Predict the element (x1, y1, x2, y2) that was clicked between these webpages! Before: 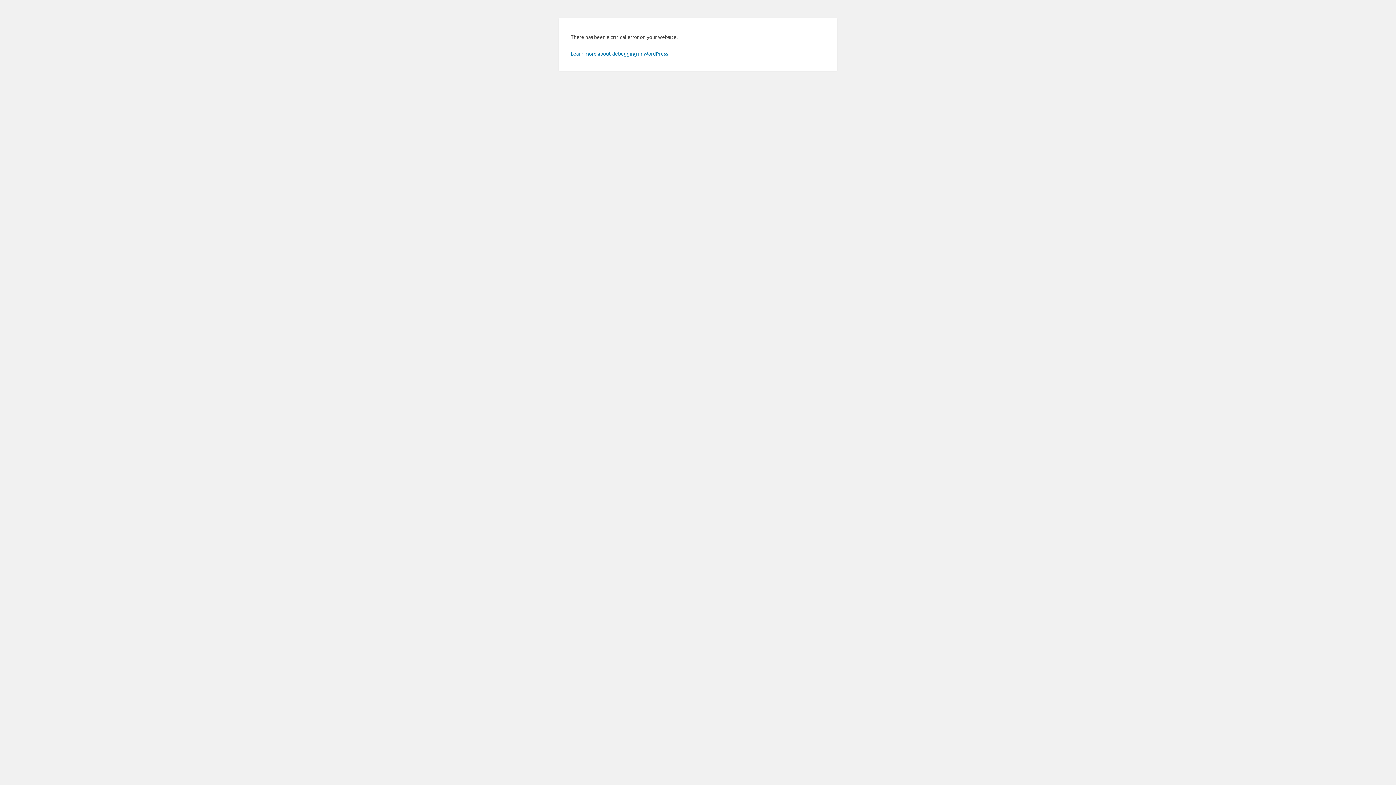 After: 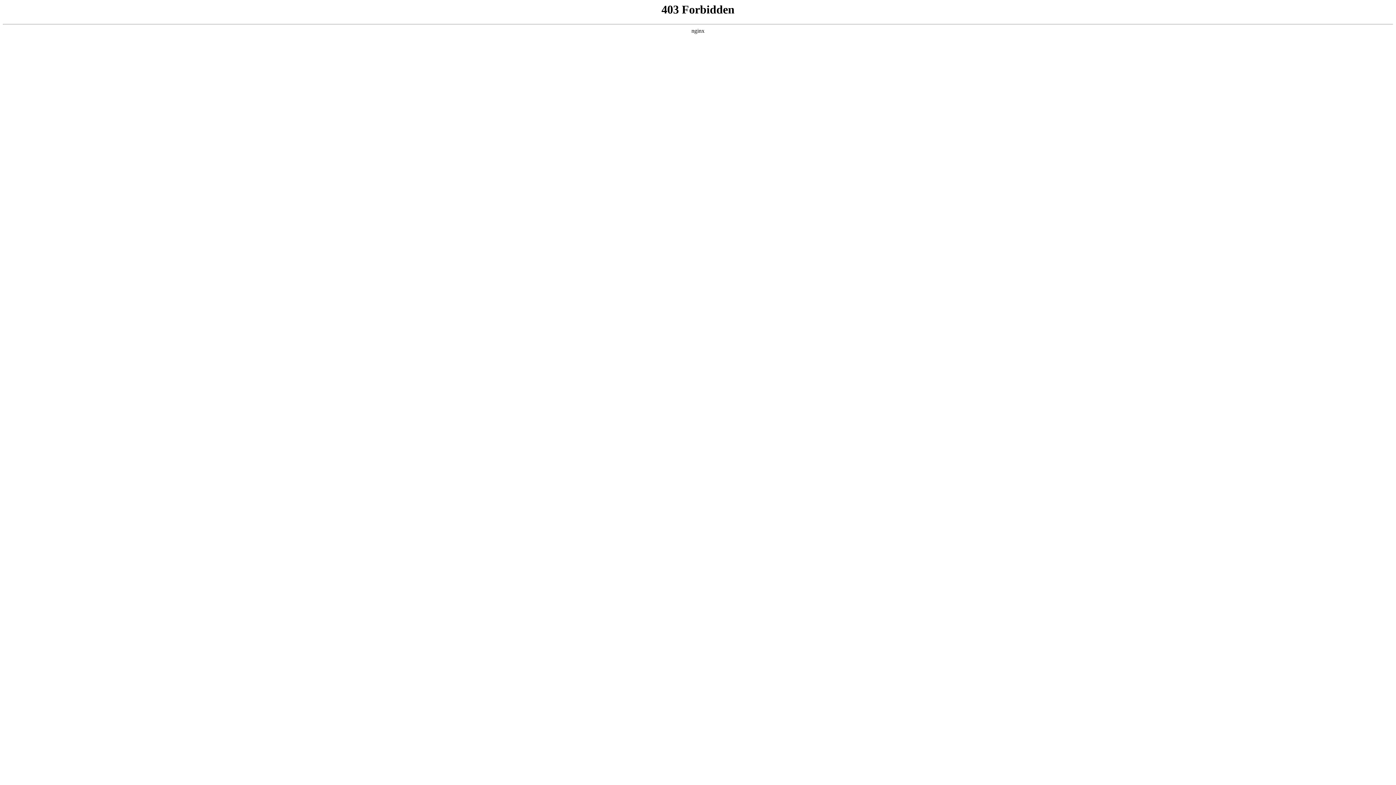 Action: bbox: (570, 50, 669, 56) label: Learn more about debugging in WordPress.